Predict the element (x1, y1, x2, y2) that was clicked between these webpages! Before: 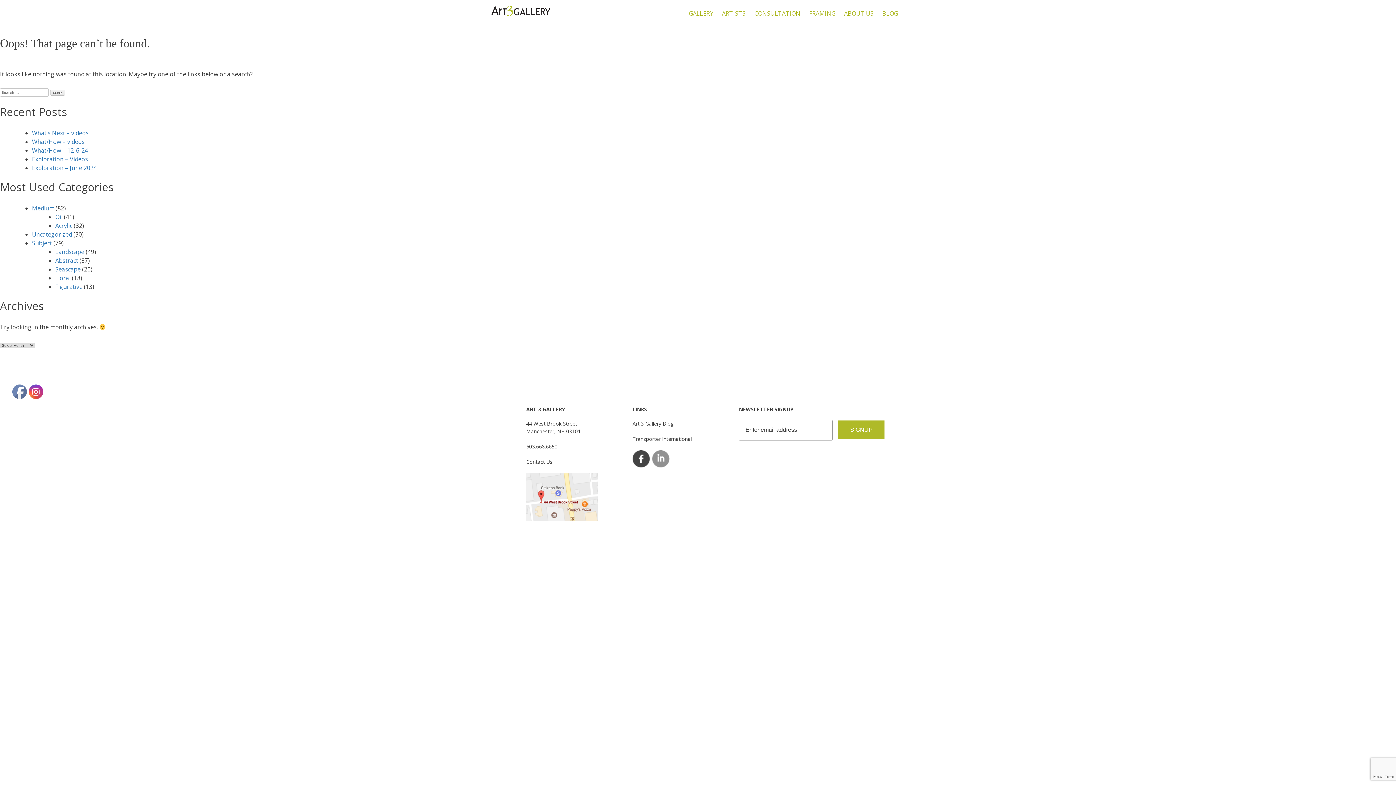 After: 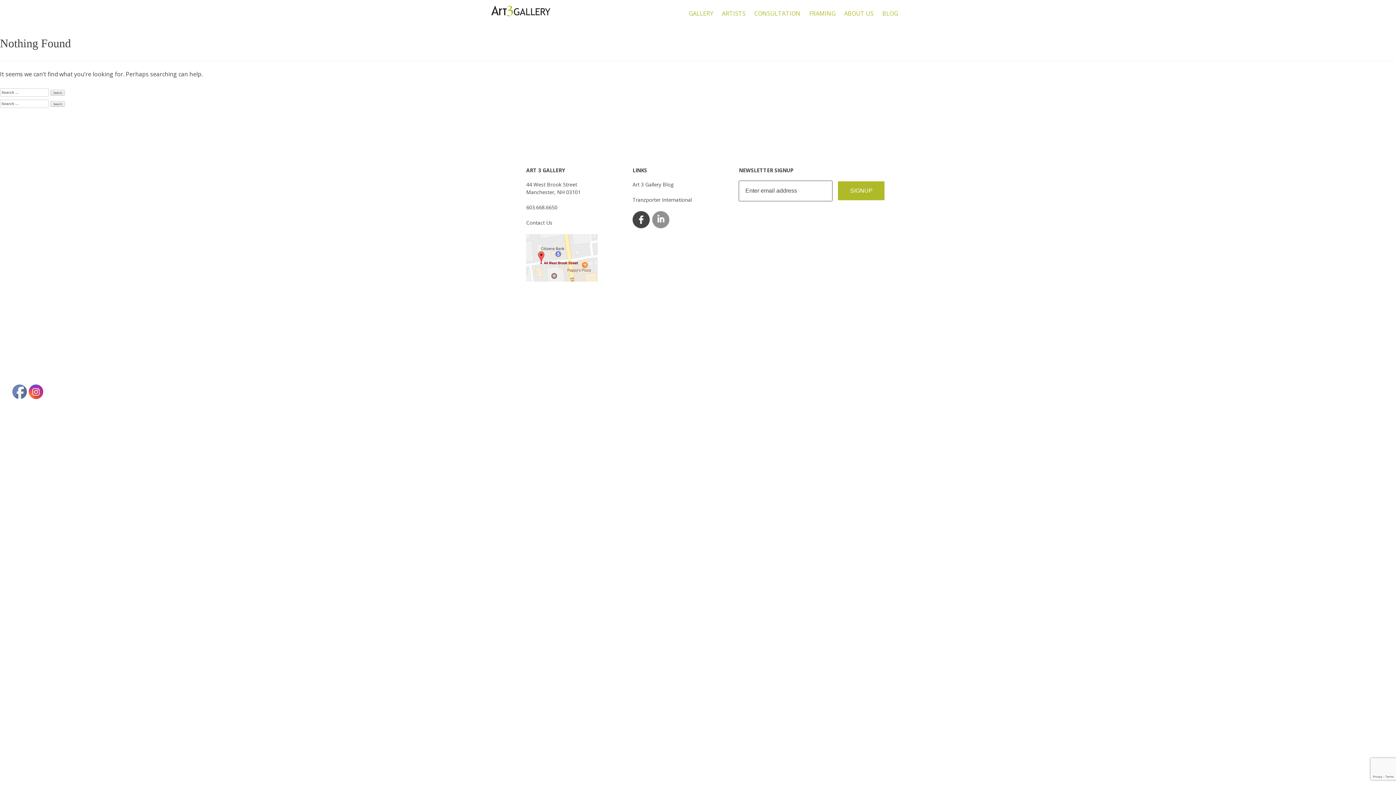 Action: label: Abstract bbox: (55, 256, 78, 264)